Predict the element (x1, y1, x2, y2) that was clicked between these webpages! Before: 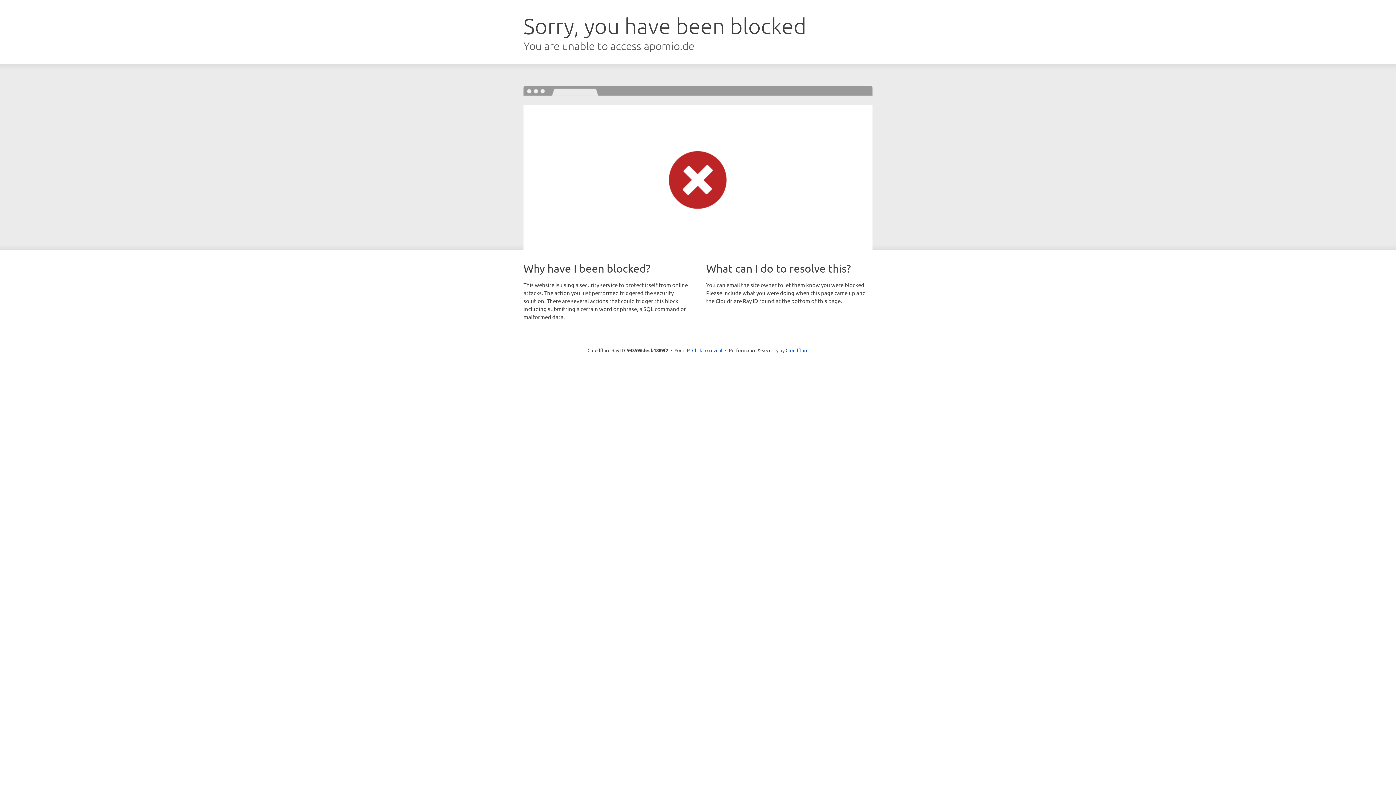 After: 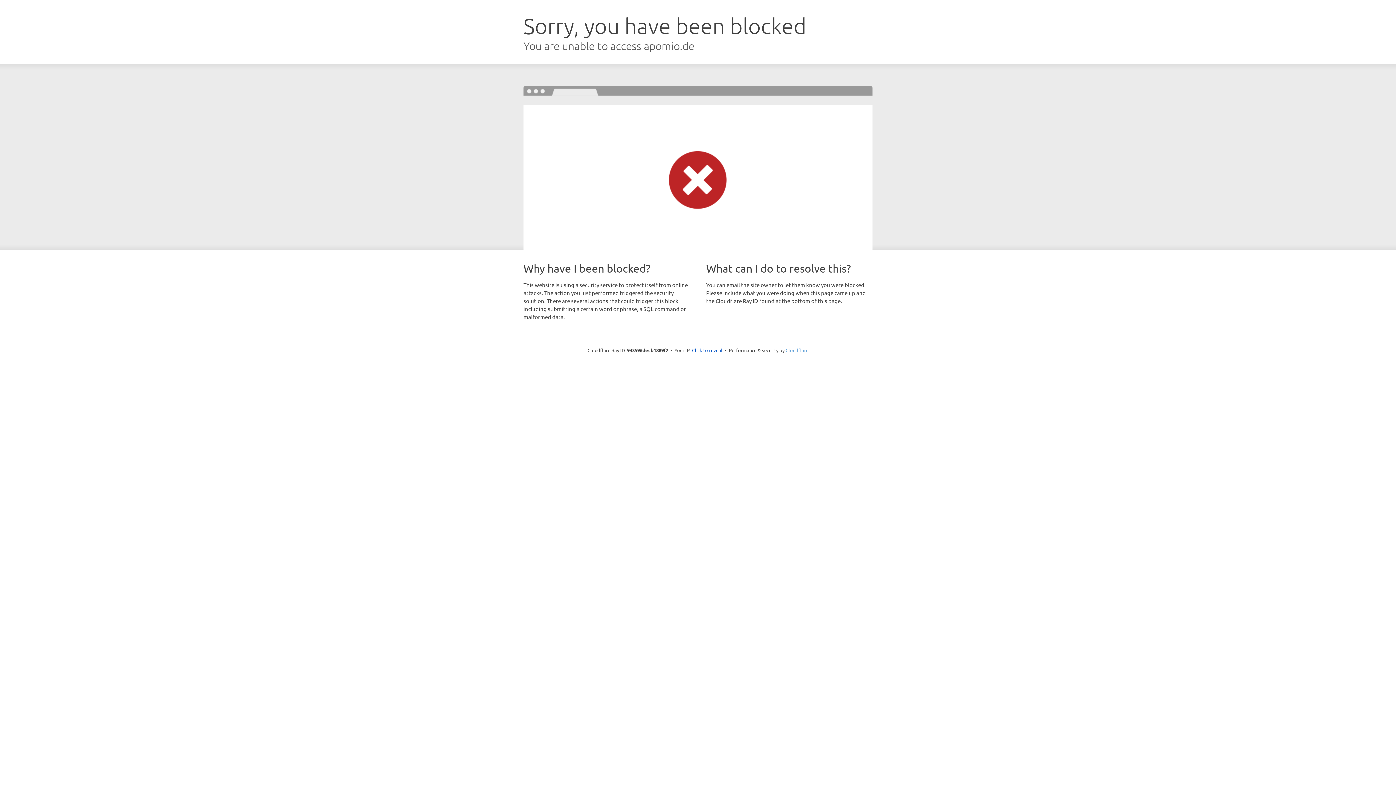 Action: label: Cloudflare bbox: (785, 347, 808, 353)